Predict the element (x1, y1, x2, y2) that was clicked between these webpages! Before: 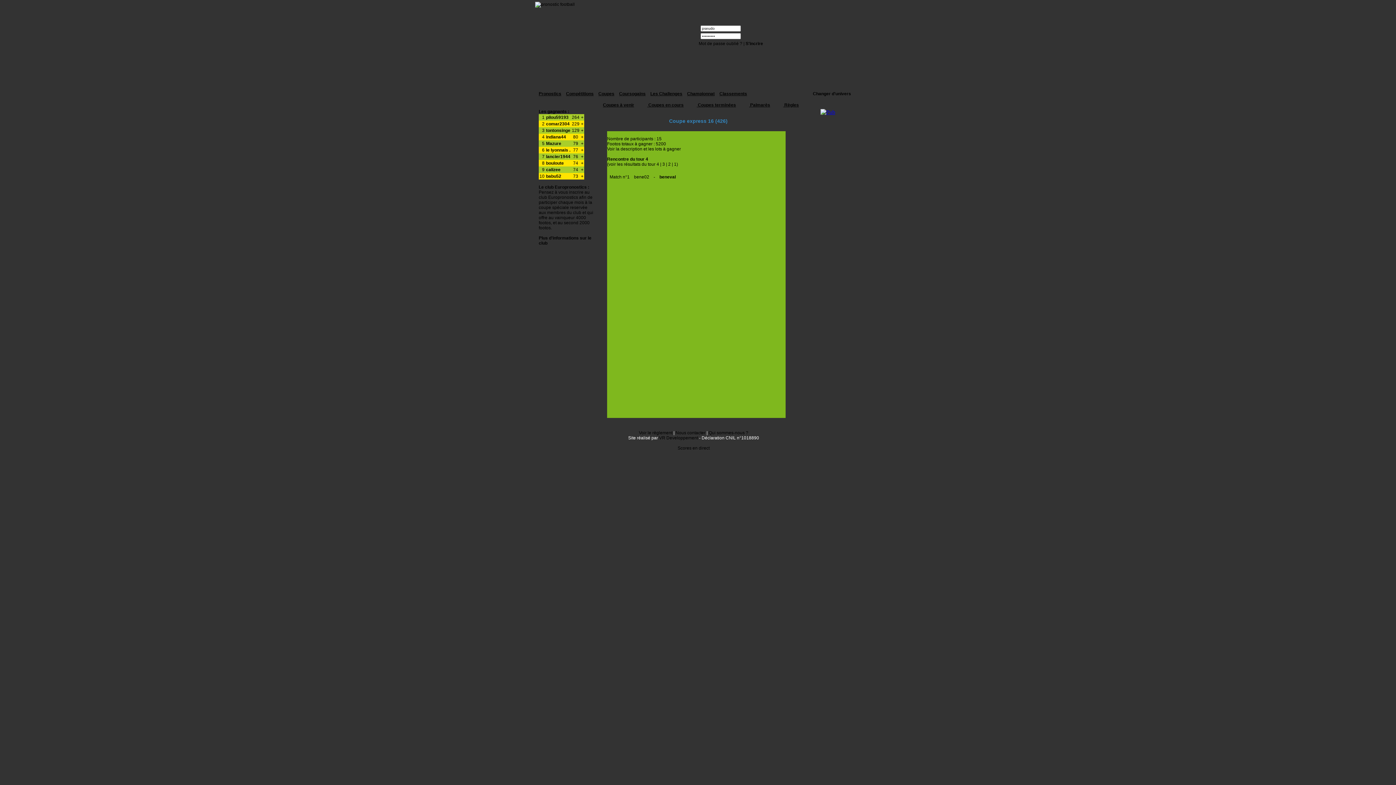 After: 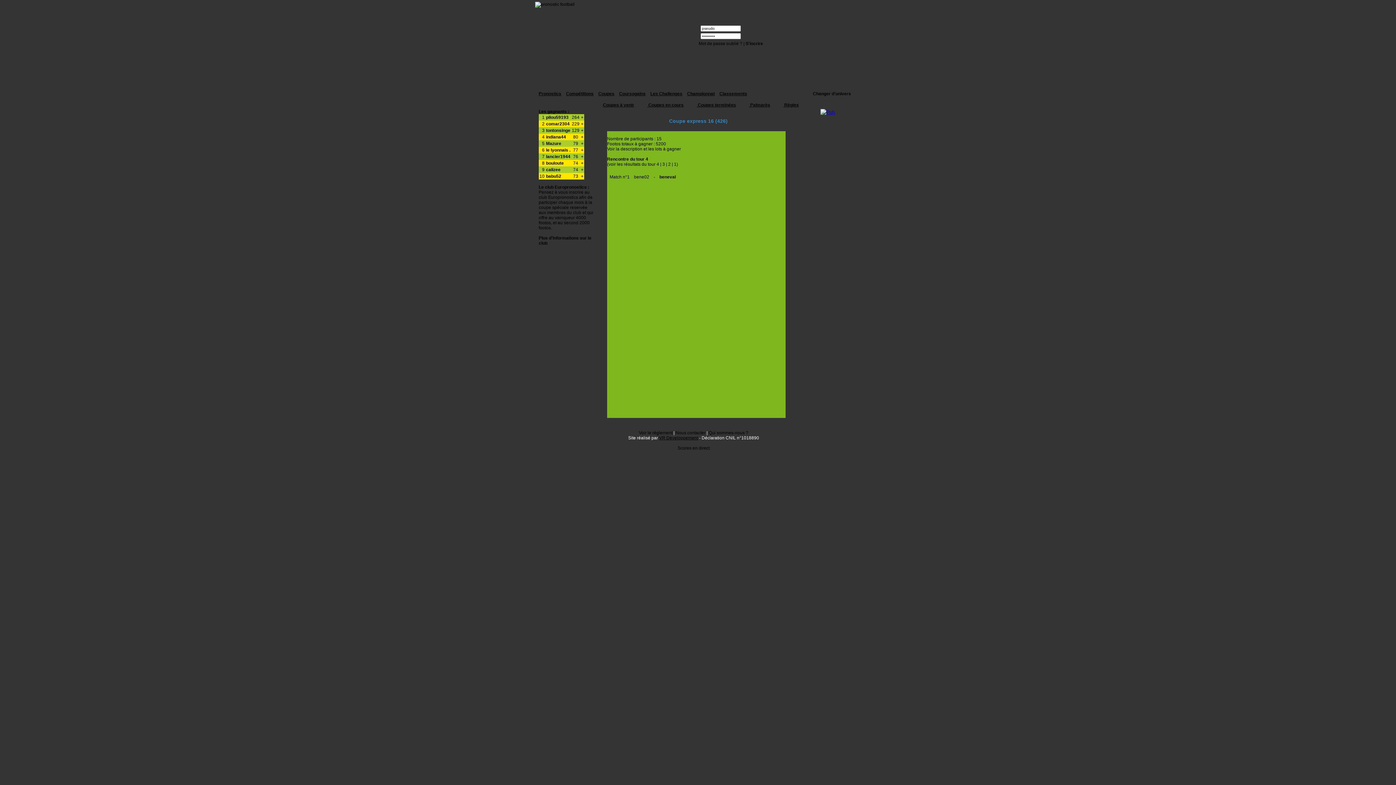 Action: label: VR Developpement bbox: (659, 435, 698, 440)